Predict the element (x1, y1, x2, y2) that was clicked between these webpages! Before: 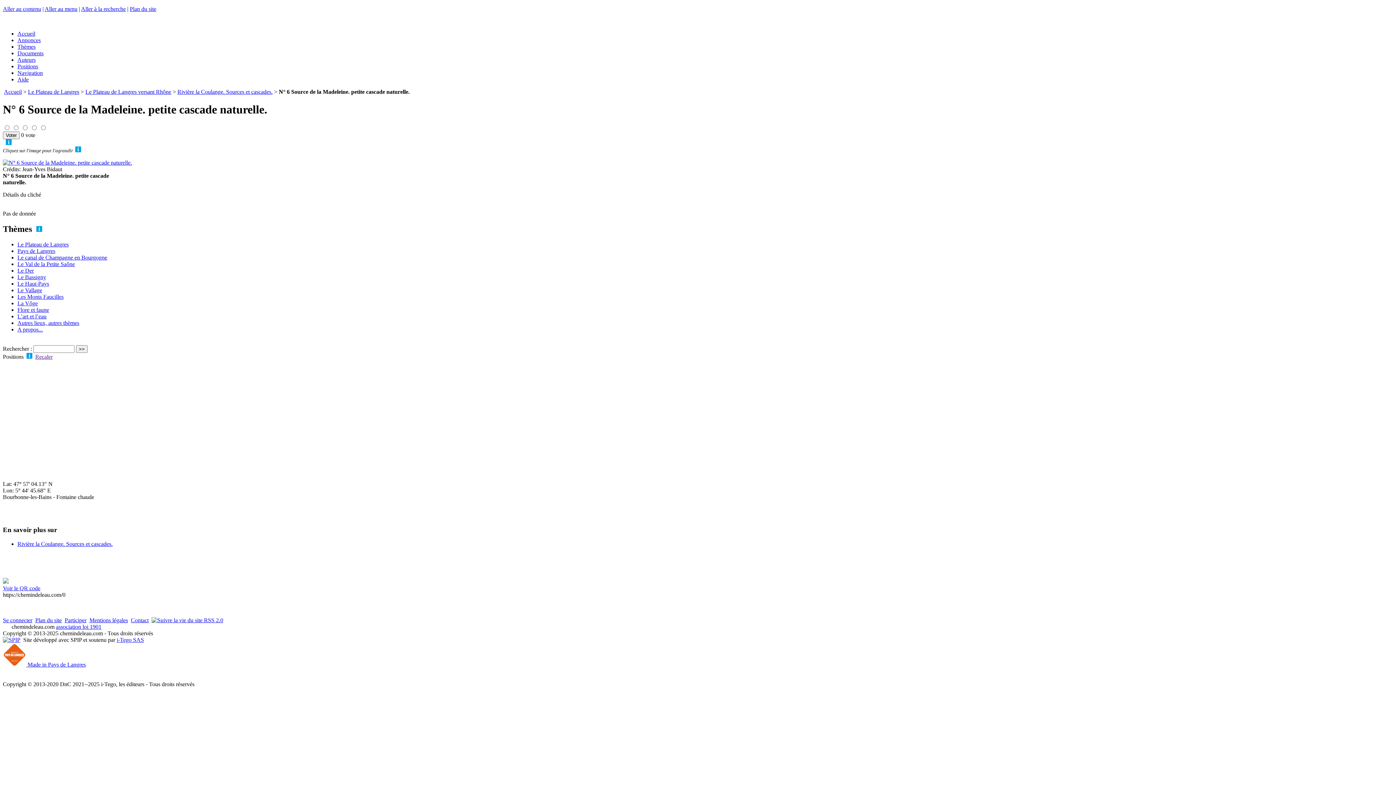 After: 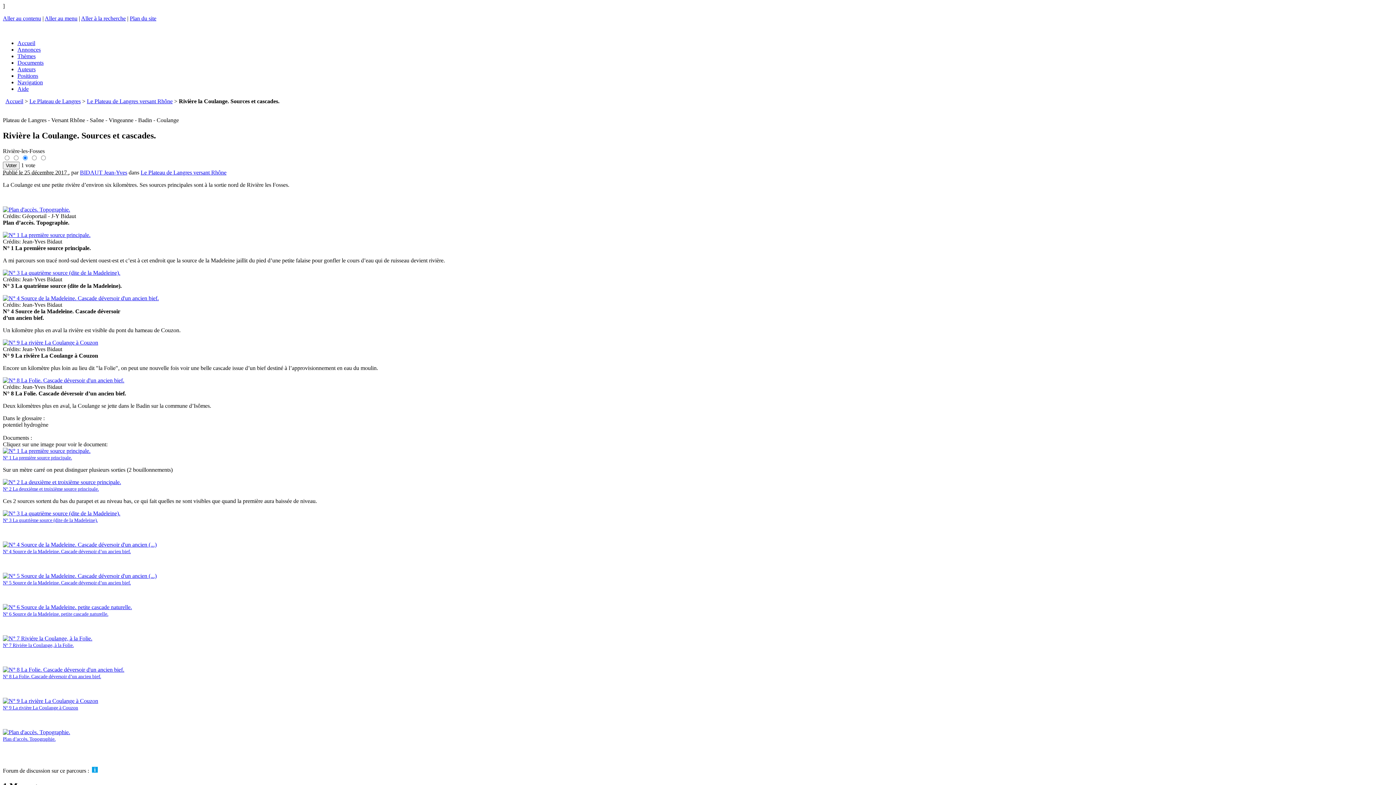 Action: label: Rivière la Coulange. Sources et cascades. bbox: (17, 541, 112, 547)